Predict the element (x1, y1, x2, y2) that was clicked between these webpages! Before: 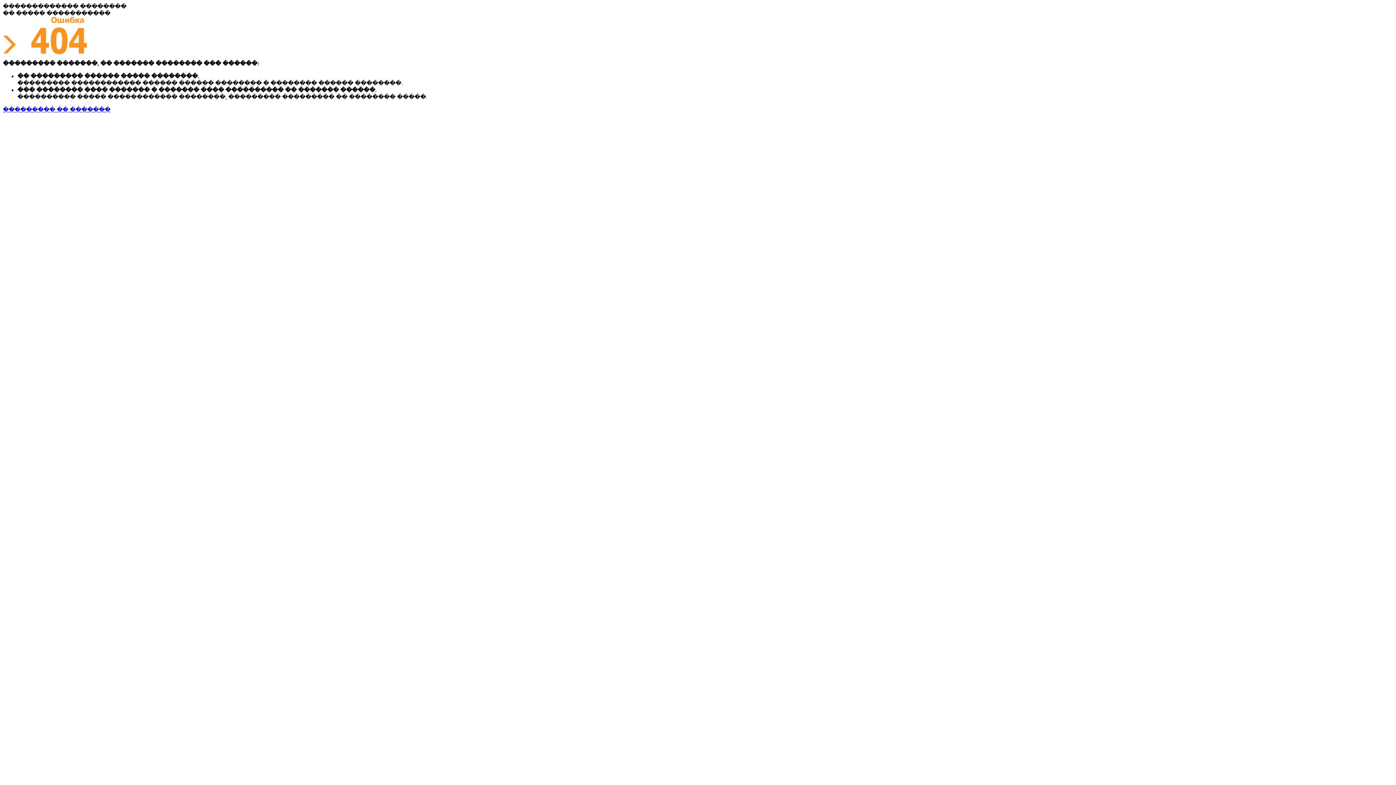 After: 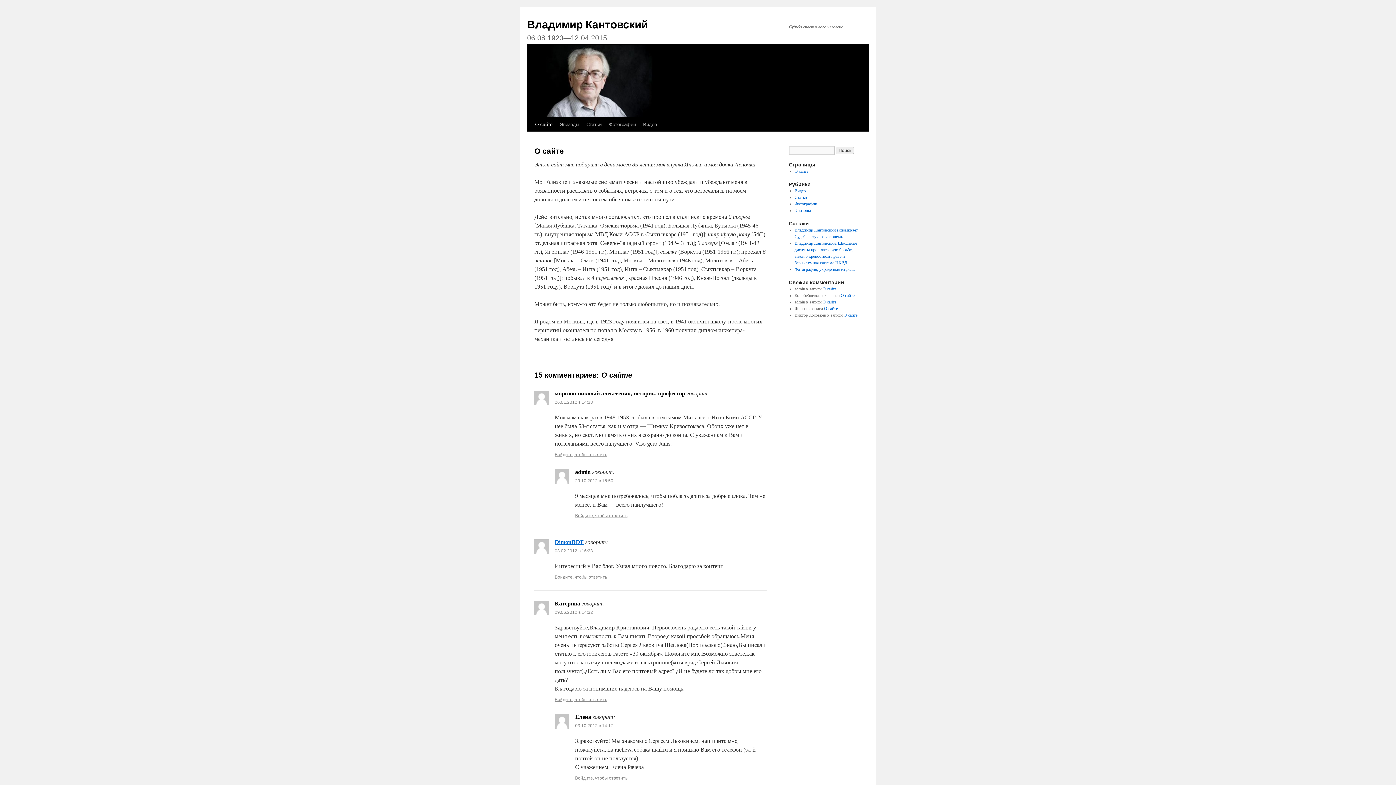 Action: label: ��������� �� ������� bbox: (2, 106, 110, 112)